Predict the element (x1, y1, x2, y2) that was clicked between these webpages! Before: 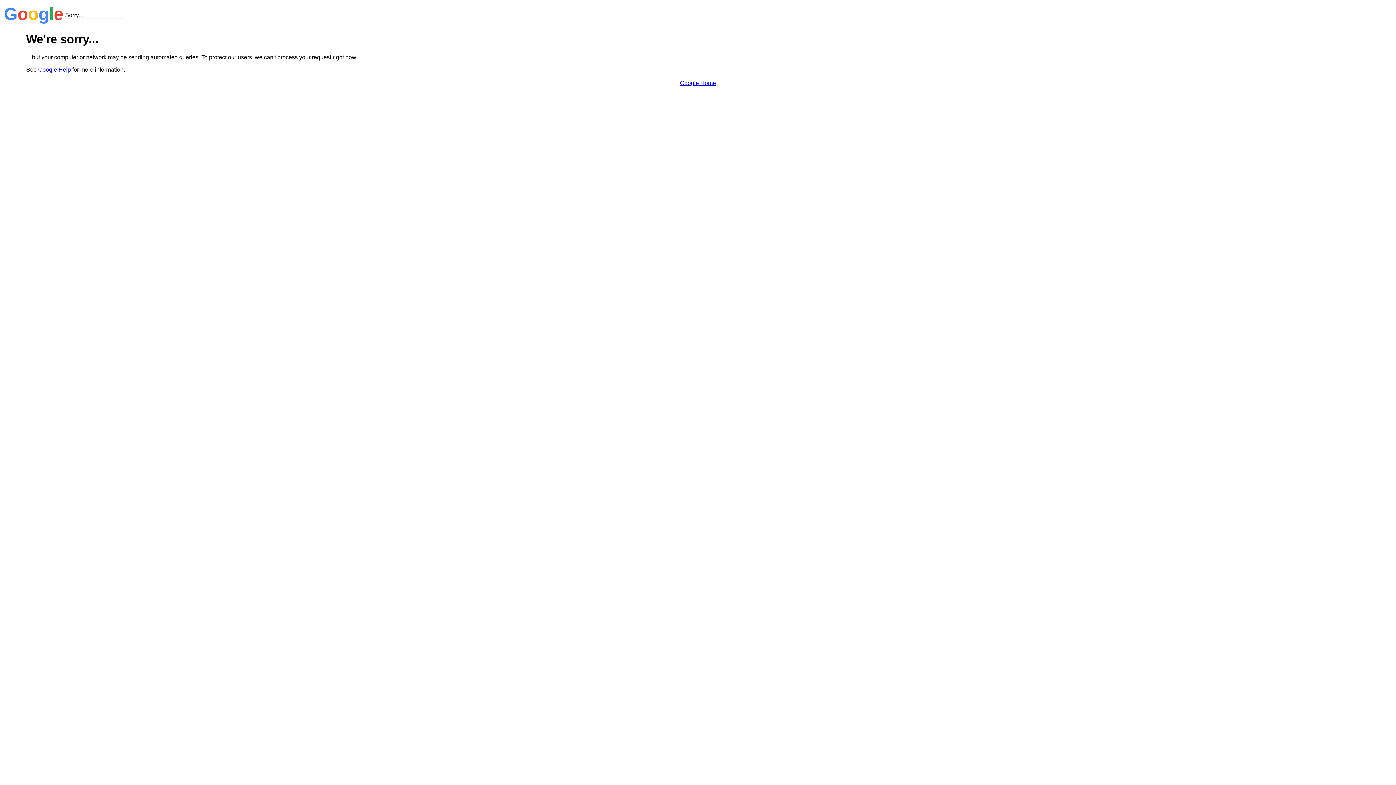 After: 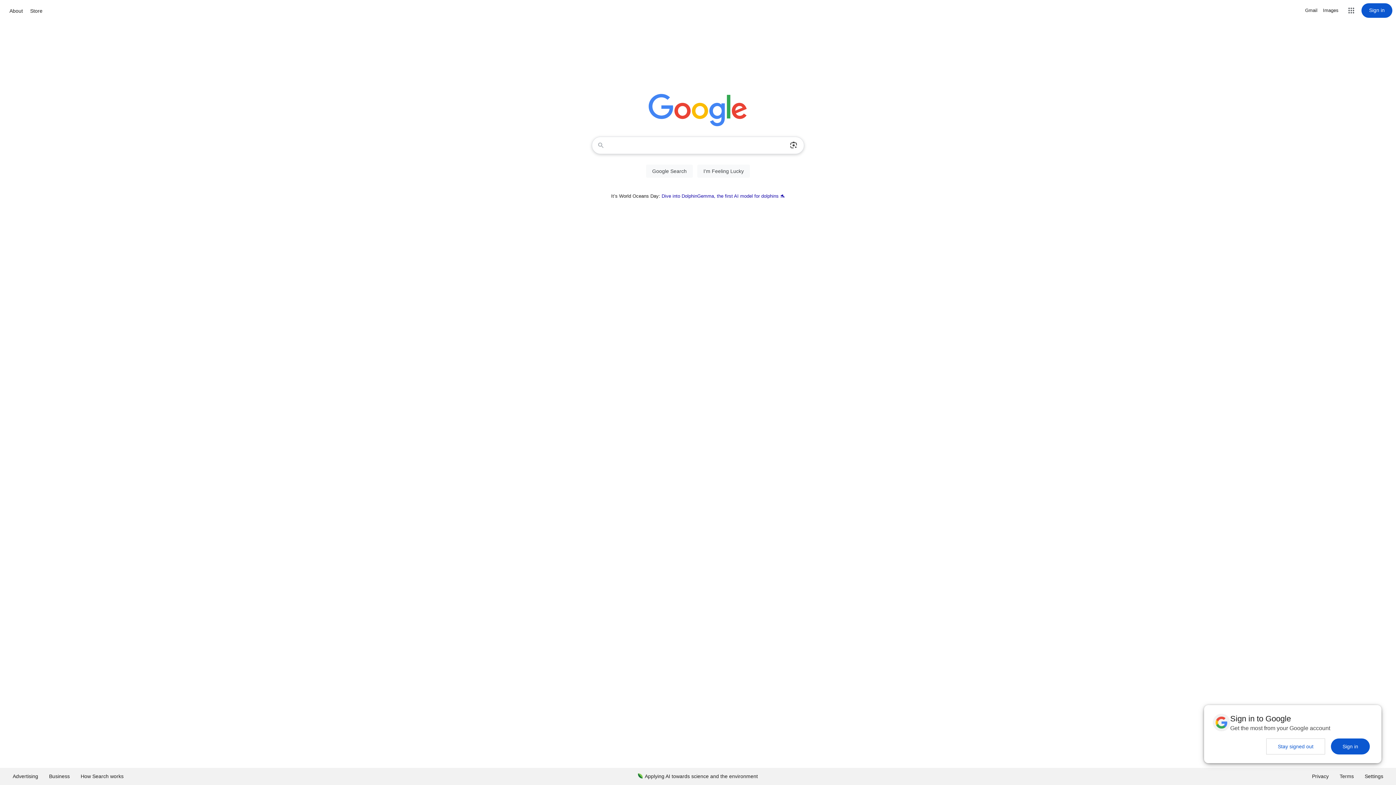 Action: label: Google Home bbox: (680, 79, 716, 86)